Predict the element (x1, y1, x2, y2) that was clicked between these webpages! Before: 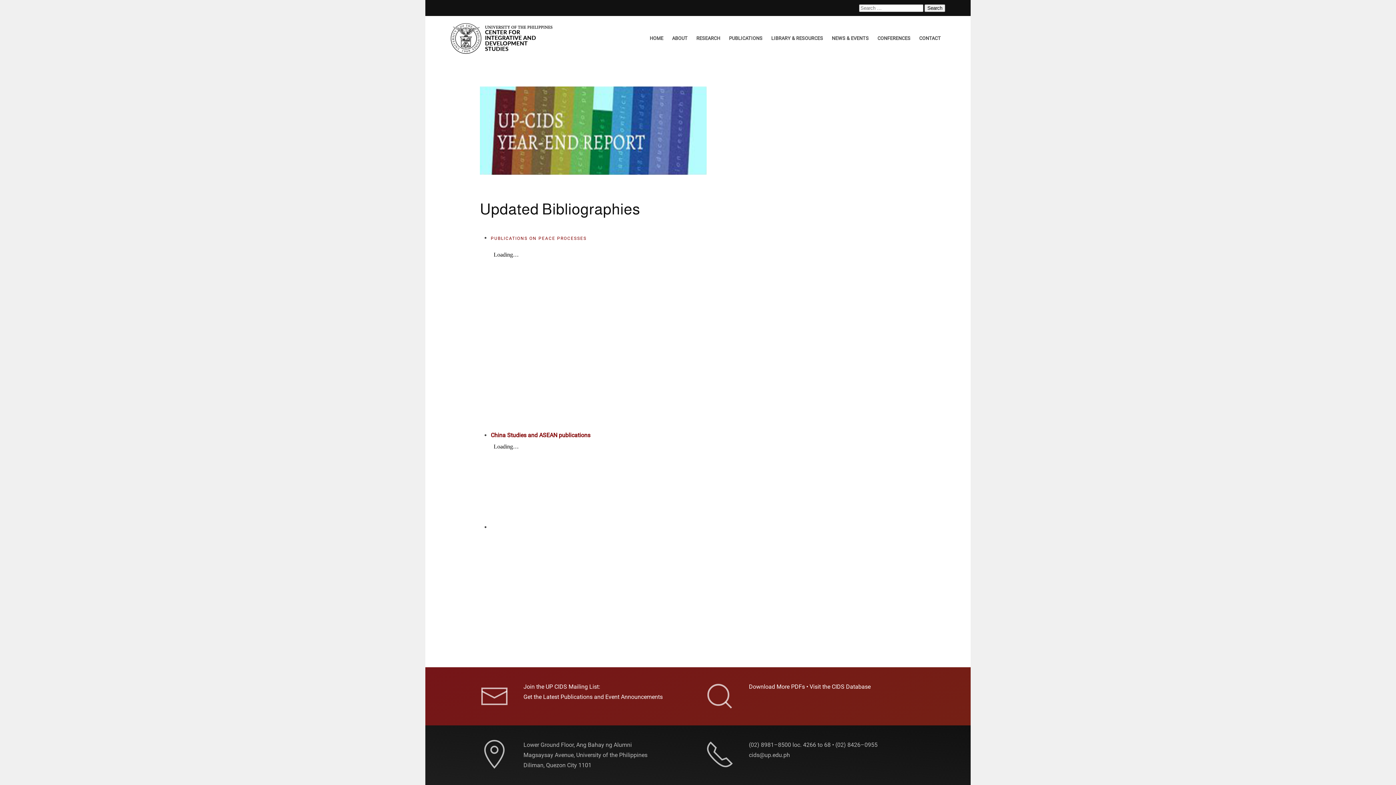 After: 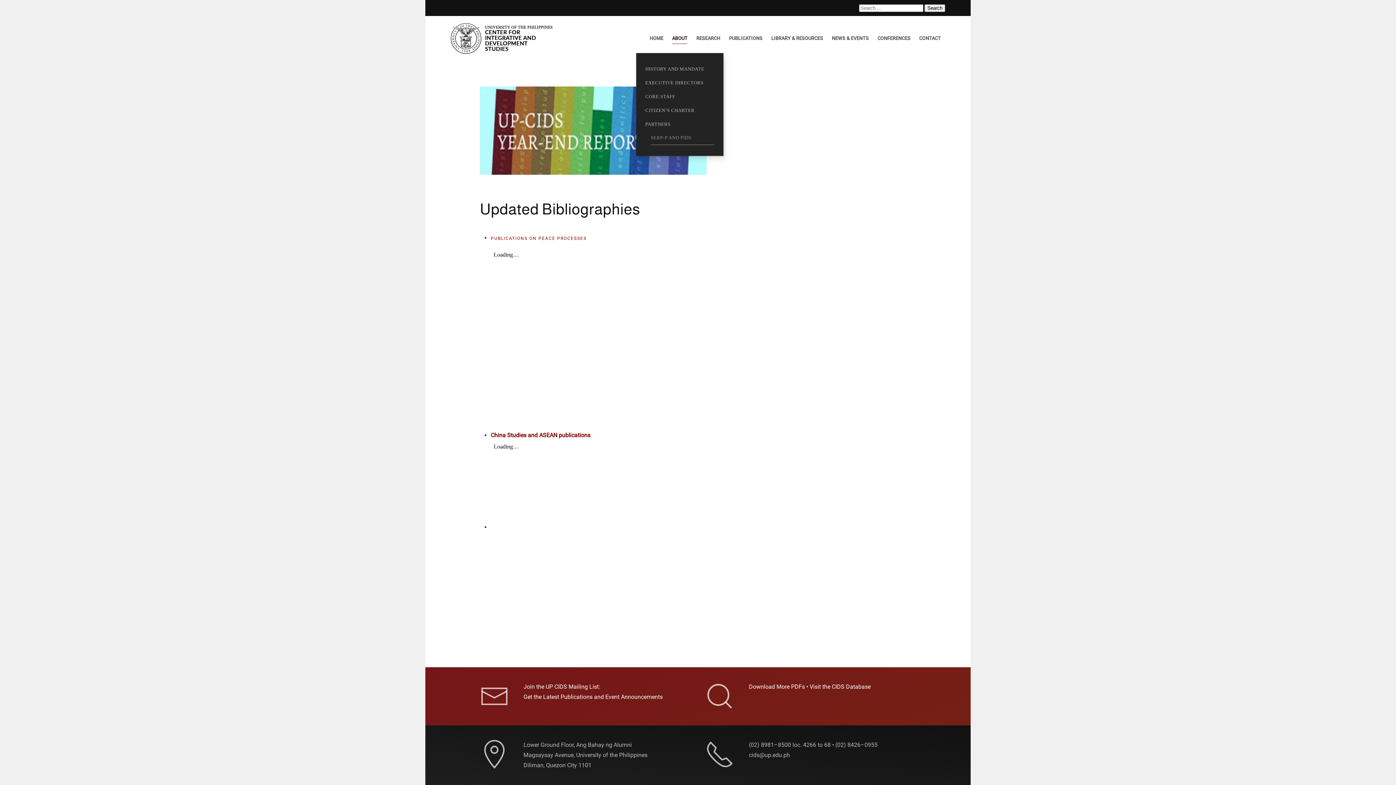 Action: label: ABOUT bbox: (667, 24, 692, 53)